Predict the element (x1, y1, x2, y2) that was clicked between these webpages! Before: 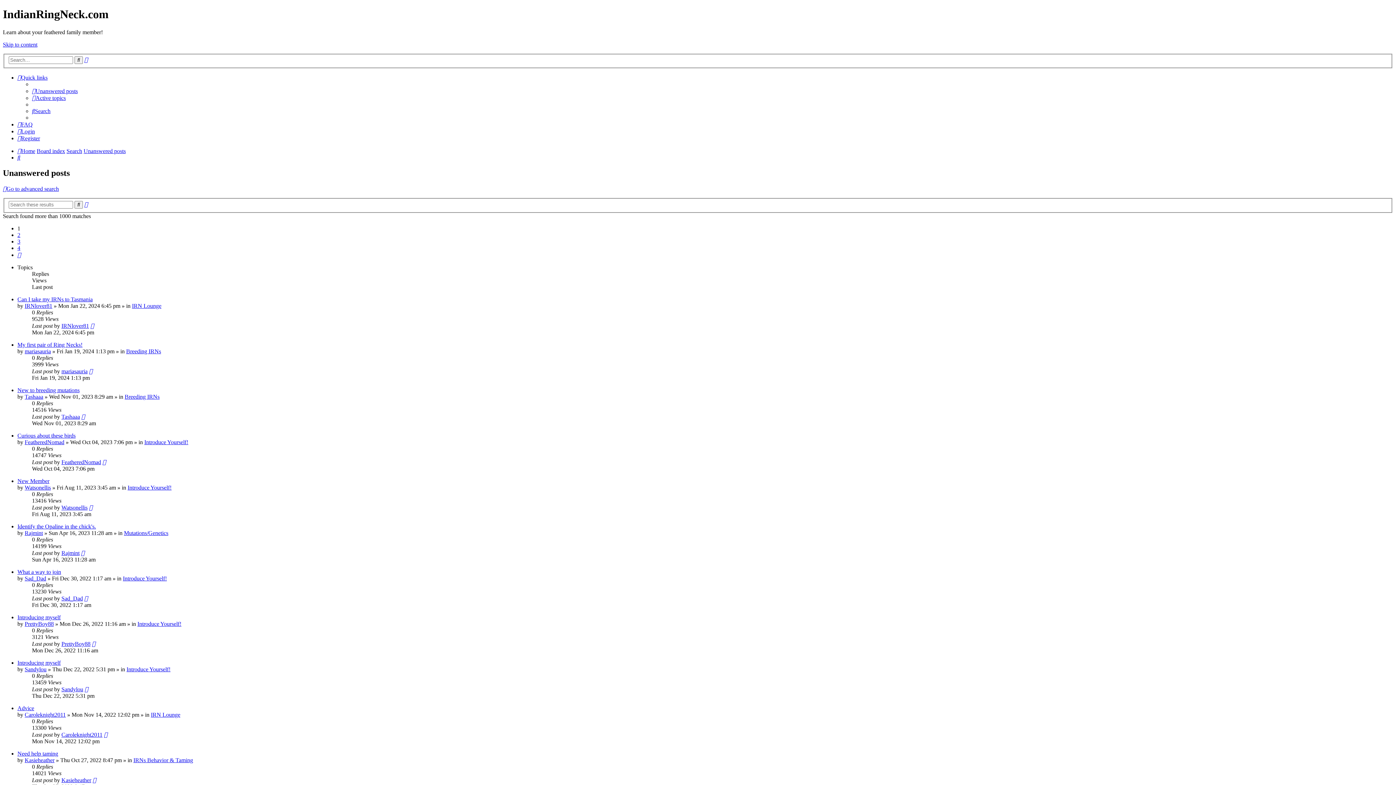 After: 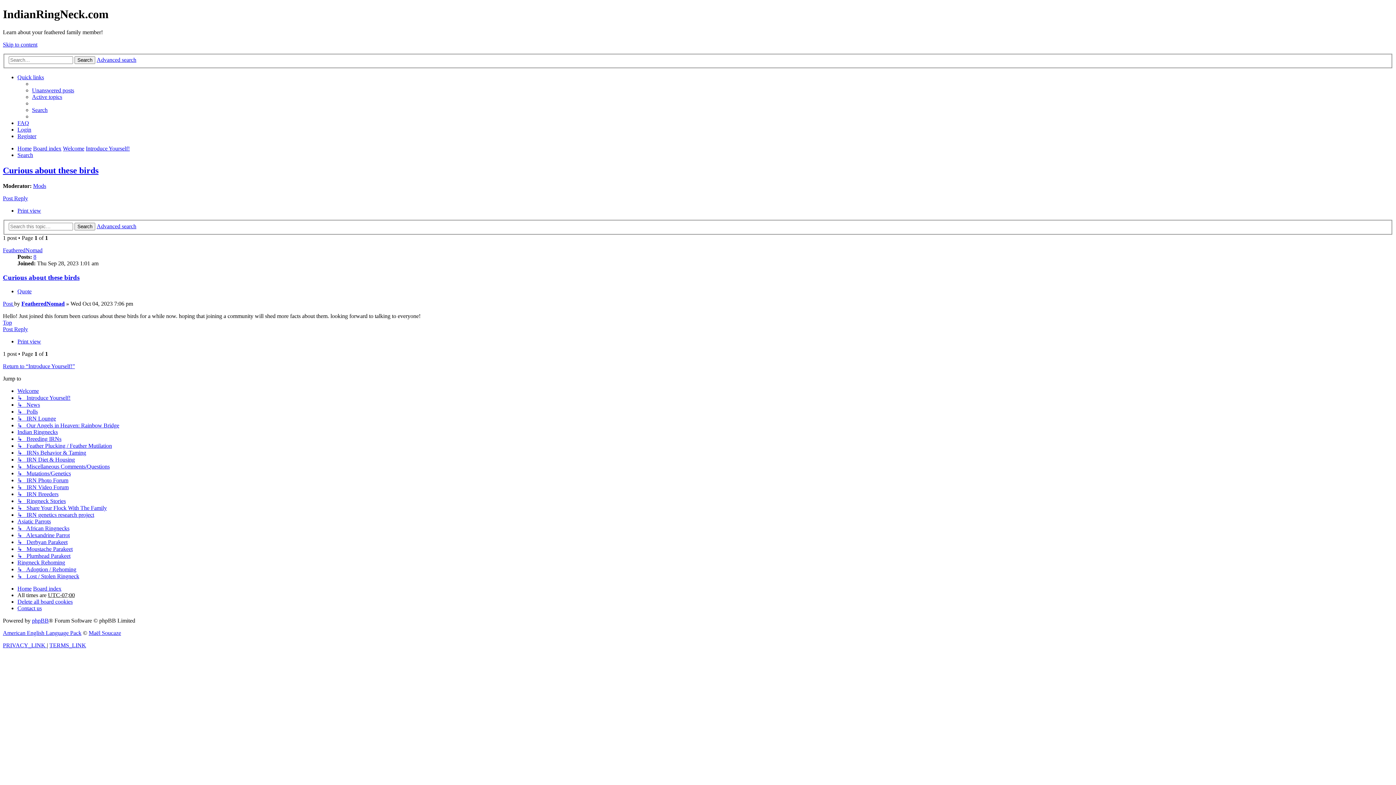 Action: bbox: (102, 459, 106, 465)